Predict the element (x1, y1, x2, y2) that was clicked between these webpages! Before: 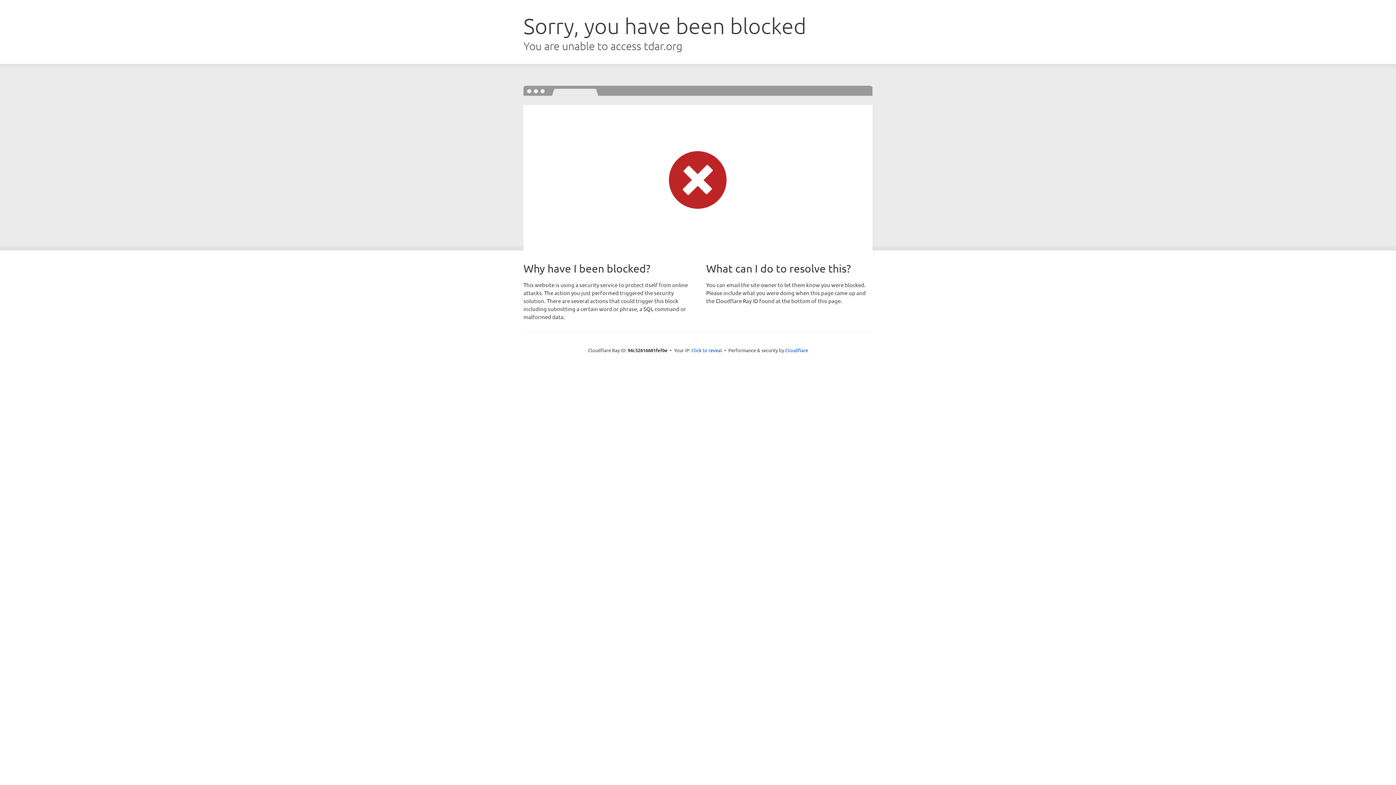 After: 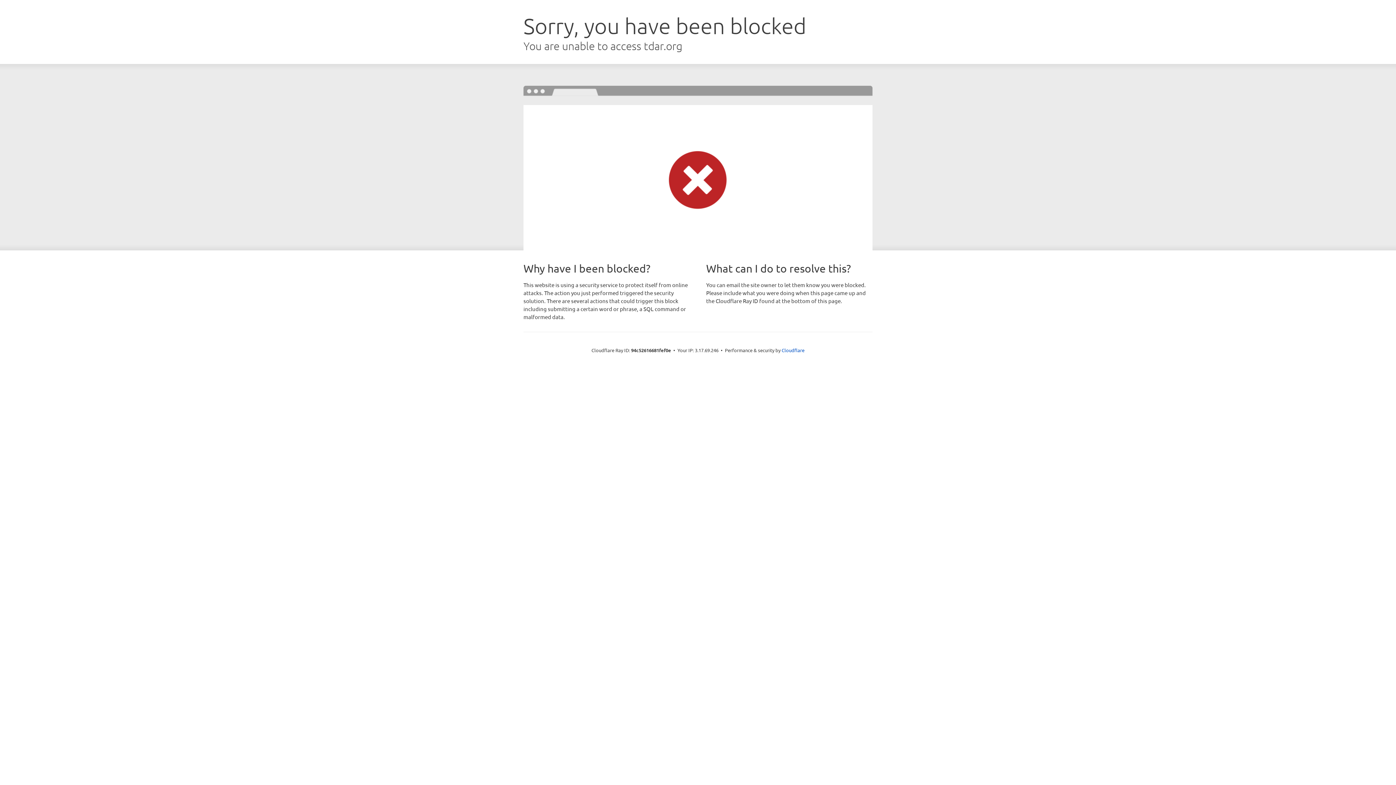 Action: label: Click to reveal bbox: (691, 346, 722, 353)